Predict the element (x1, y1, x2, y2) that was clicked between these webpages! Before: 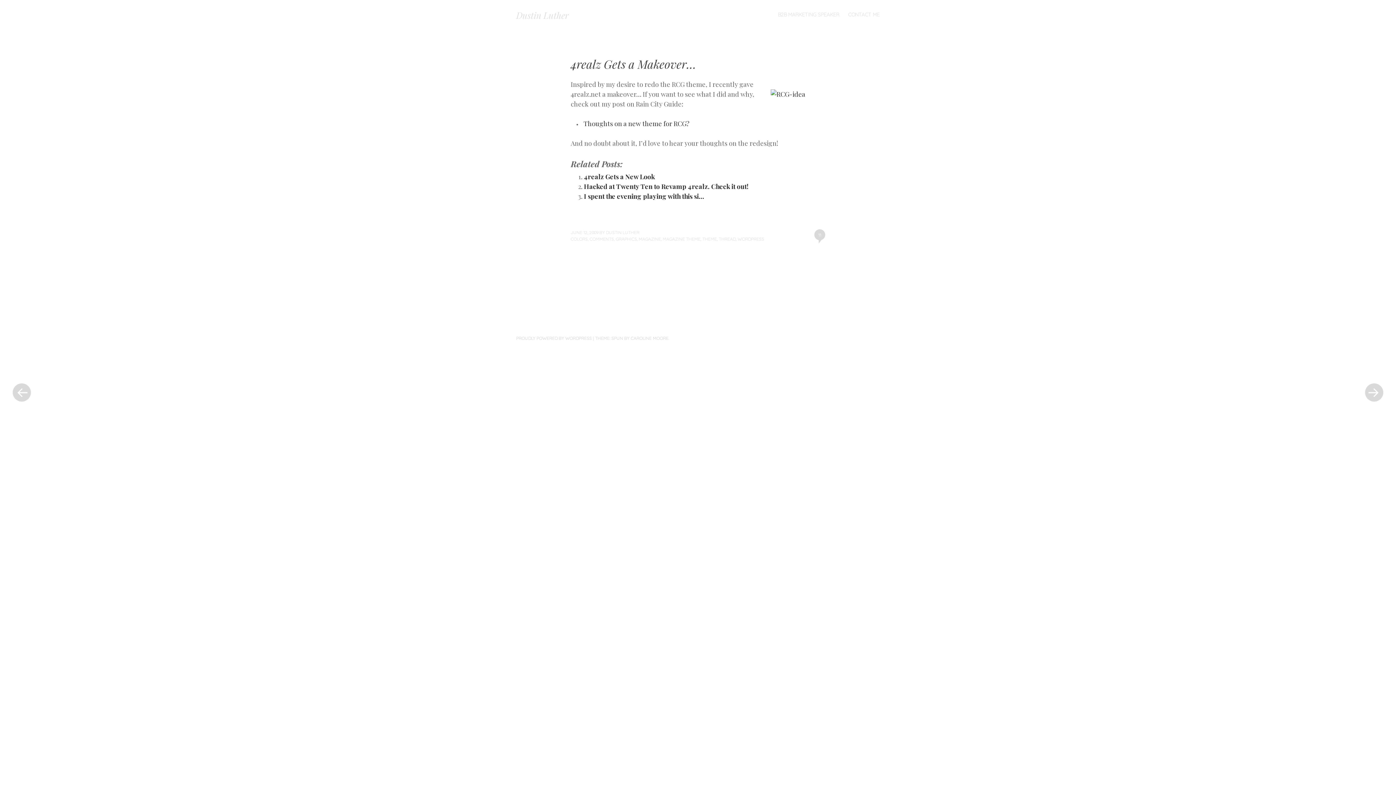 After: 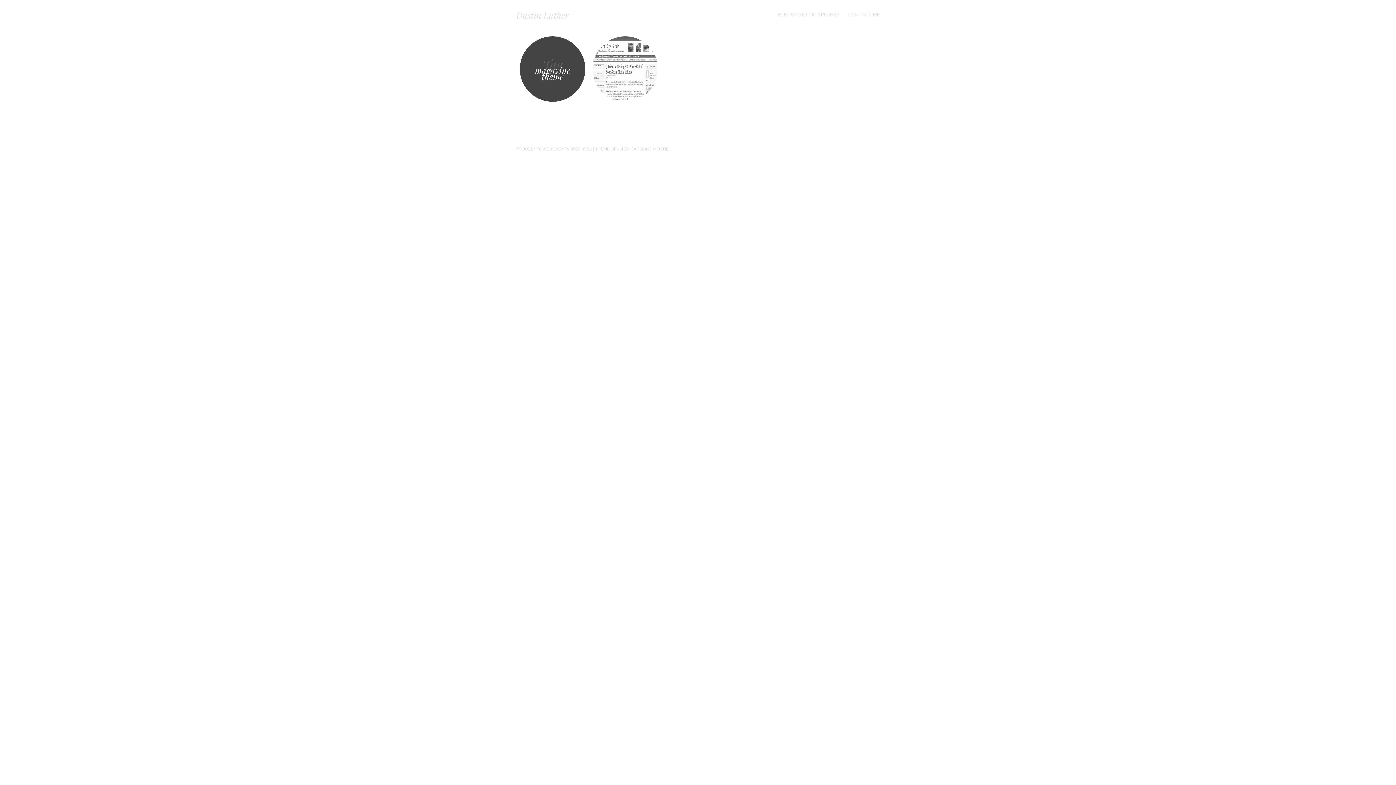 Action: bbox: (662, 236, 700, 241) label: MAGAZINE THEME